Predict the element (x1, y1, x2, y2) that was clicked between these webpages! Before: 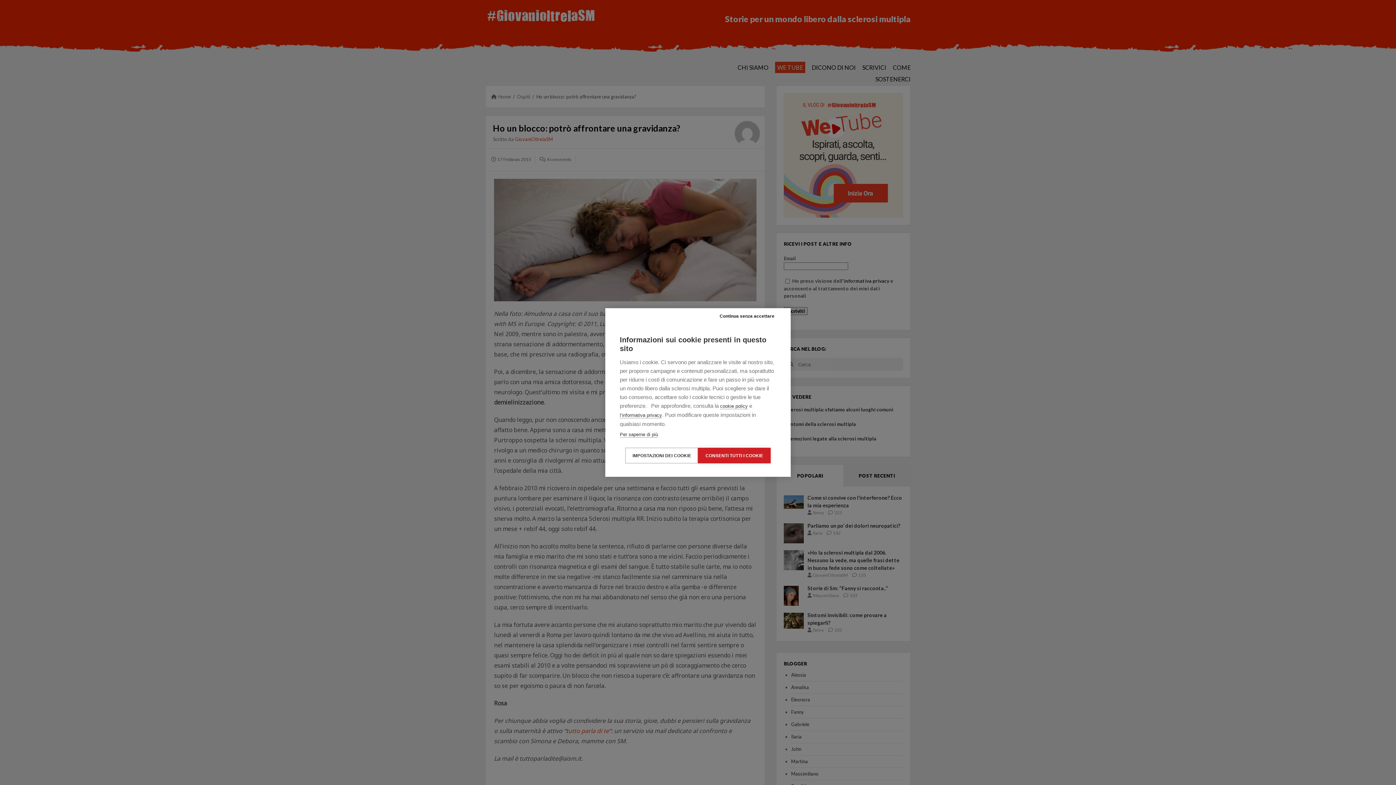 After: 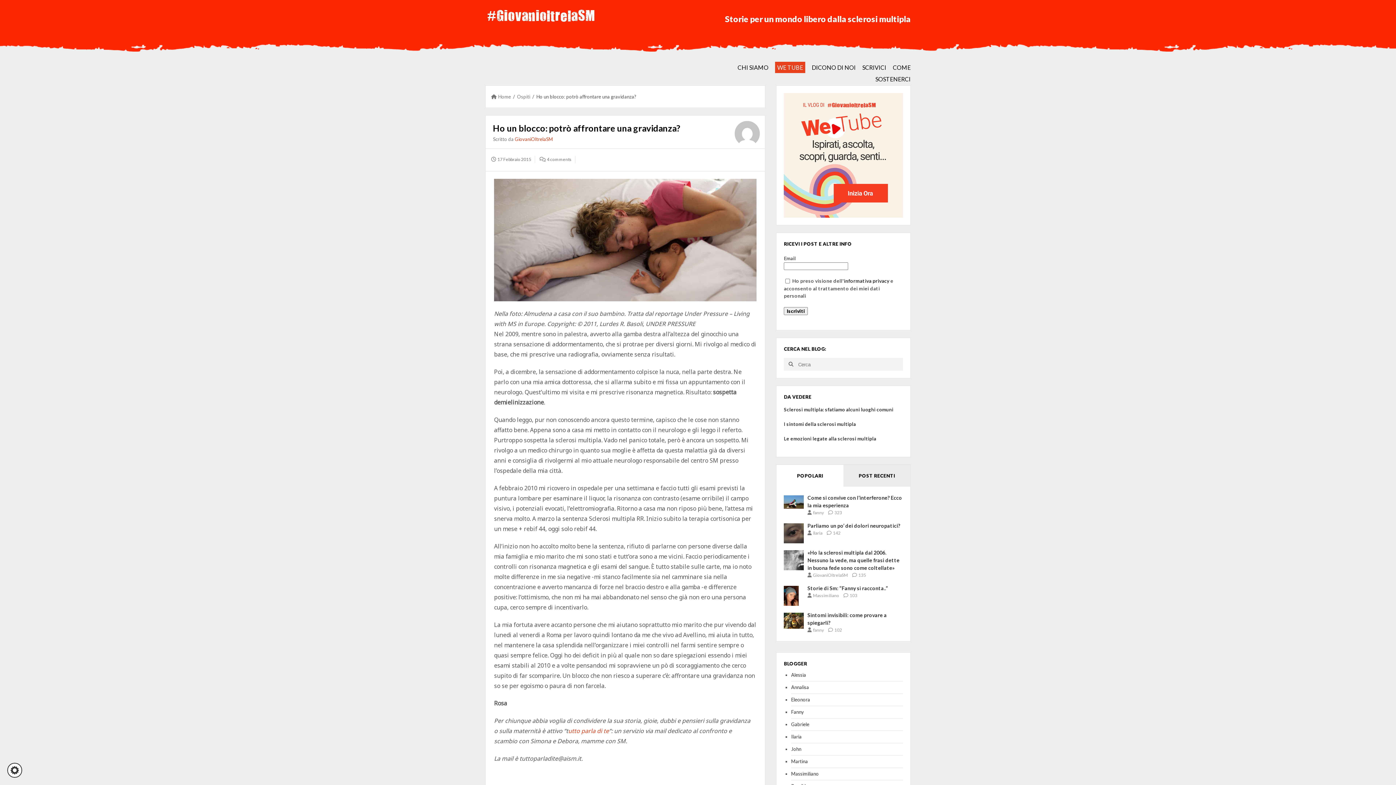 Action: label: Continua senza accettare bbox: (703, 308, 790, 324)